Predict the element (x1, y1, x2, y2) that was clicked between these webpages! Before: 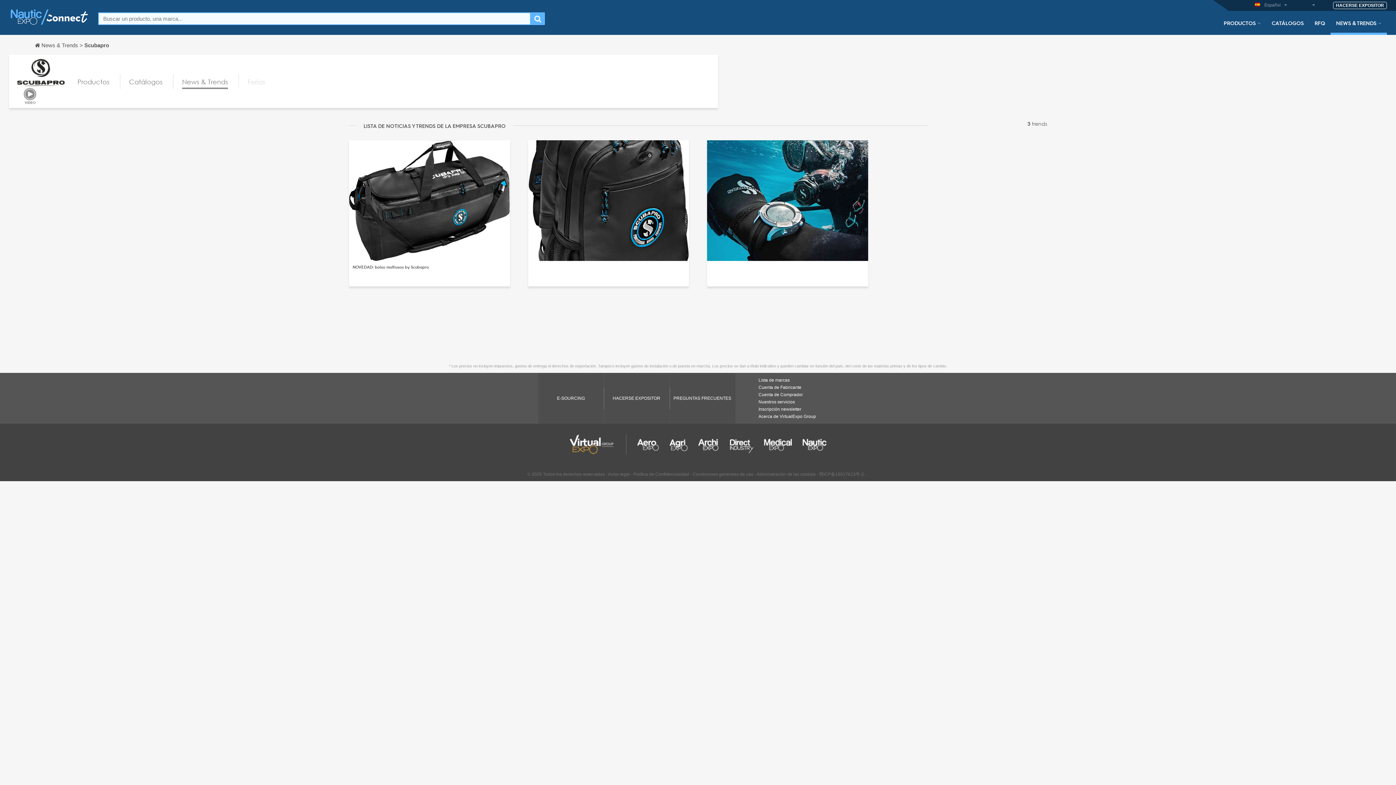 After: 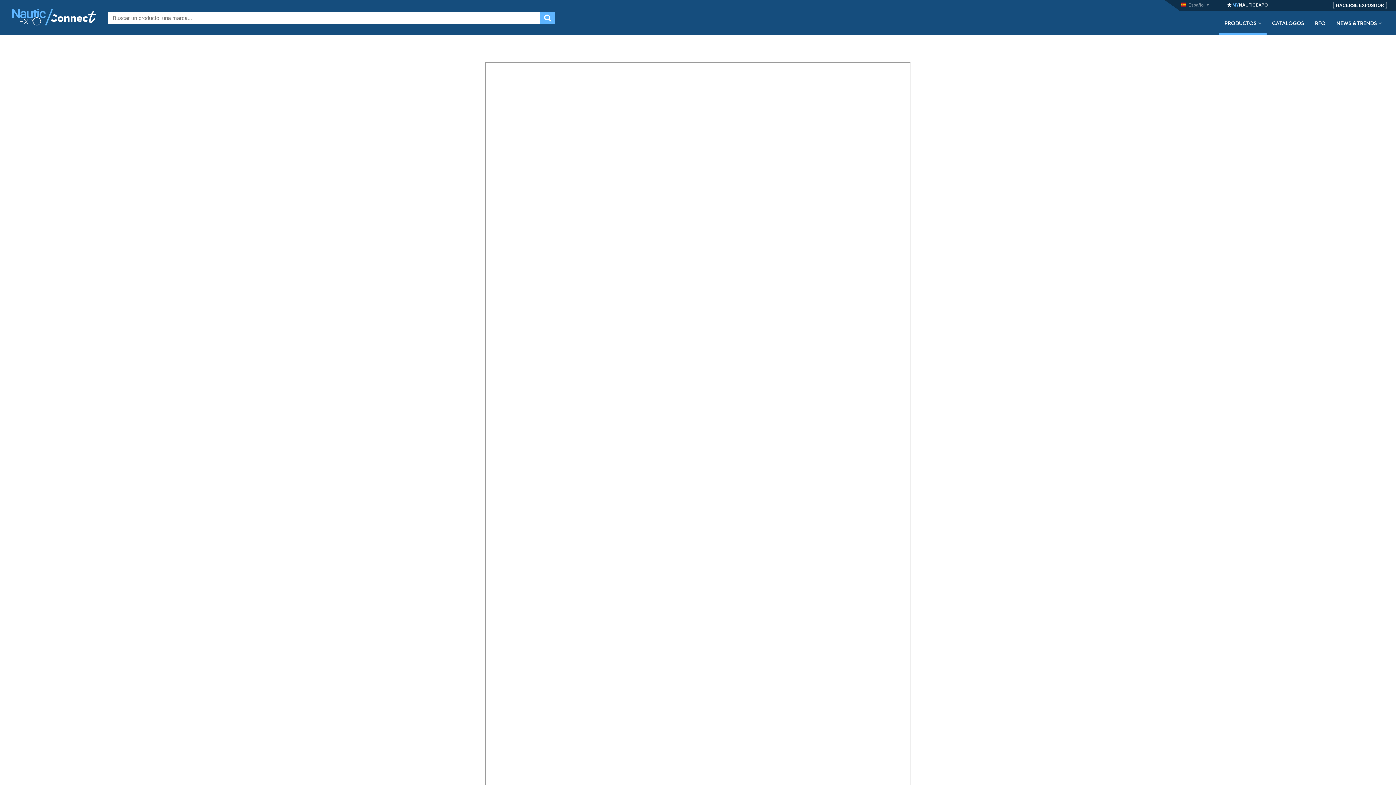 Action: label: Política de Confidencialidad bbox: (633, 471, 689, 477)